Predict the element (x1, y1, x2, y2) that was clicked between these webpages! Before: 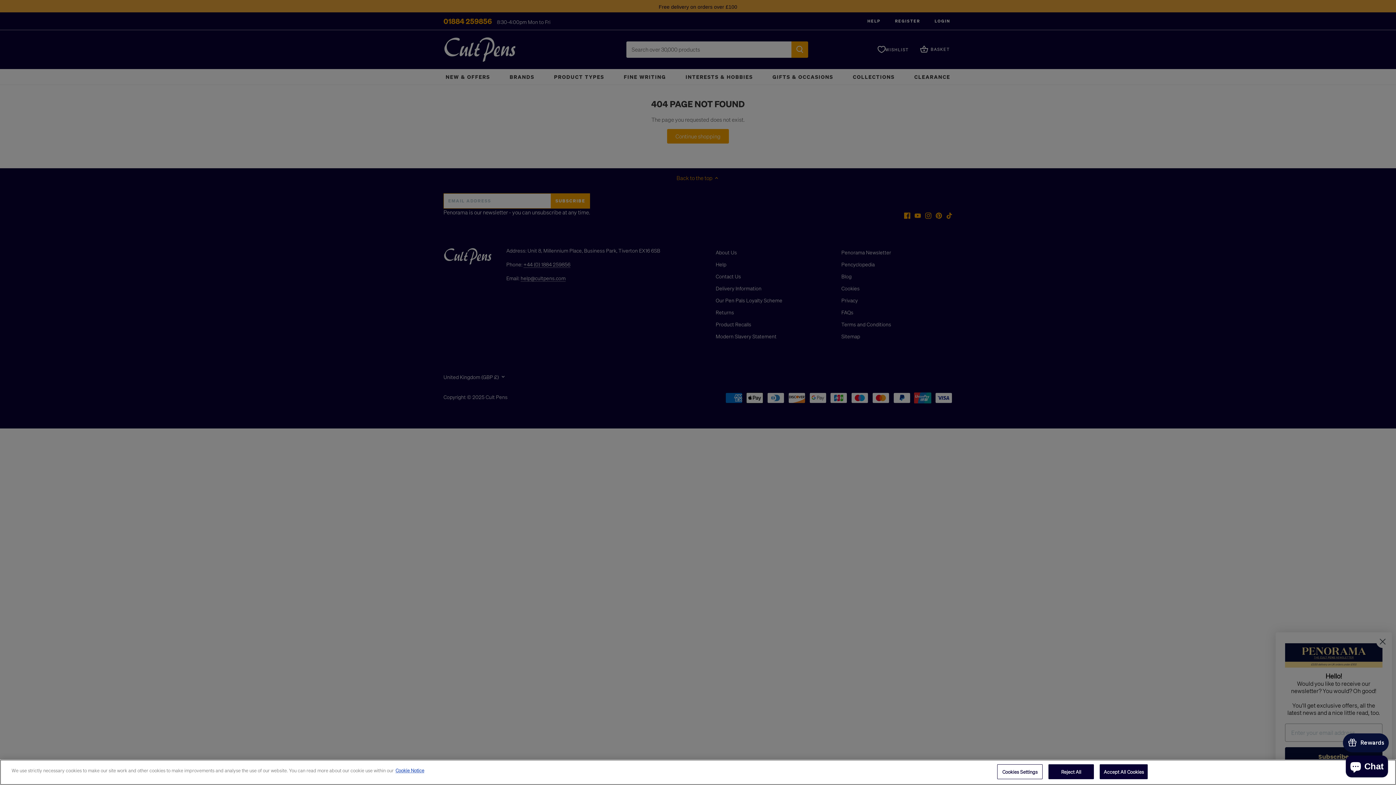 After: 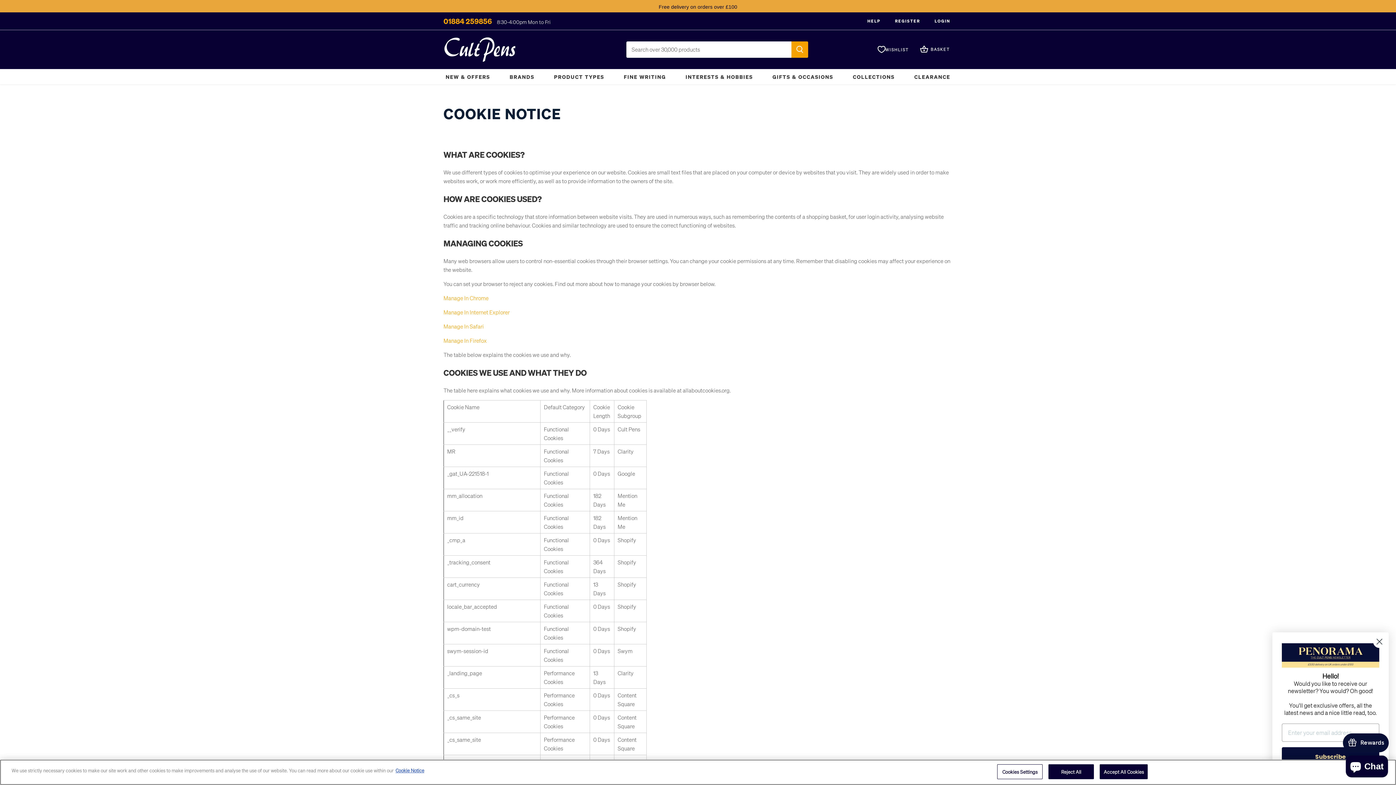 Action: bbox: (395, 767, 424, 773) label: More information about your privacy, opens in a new tab